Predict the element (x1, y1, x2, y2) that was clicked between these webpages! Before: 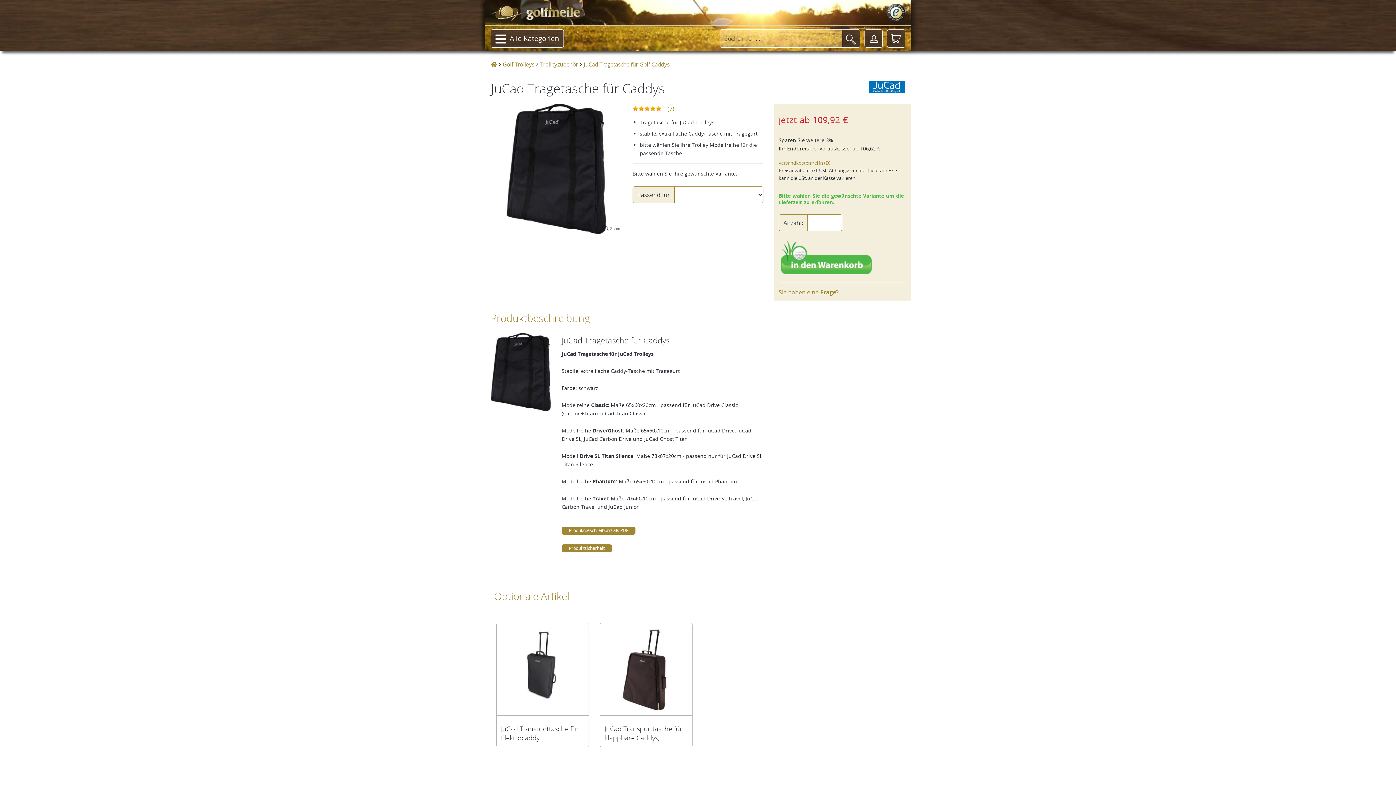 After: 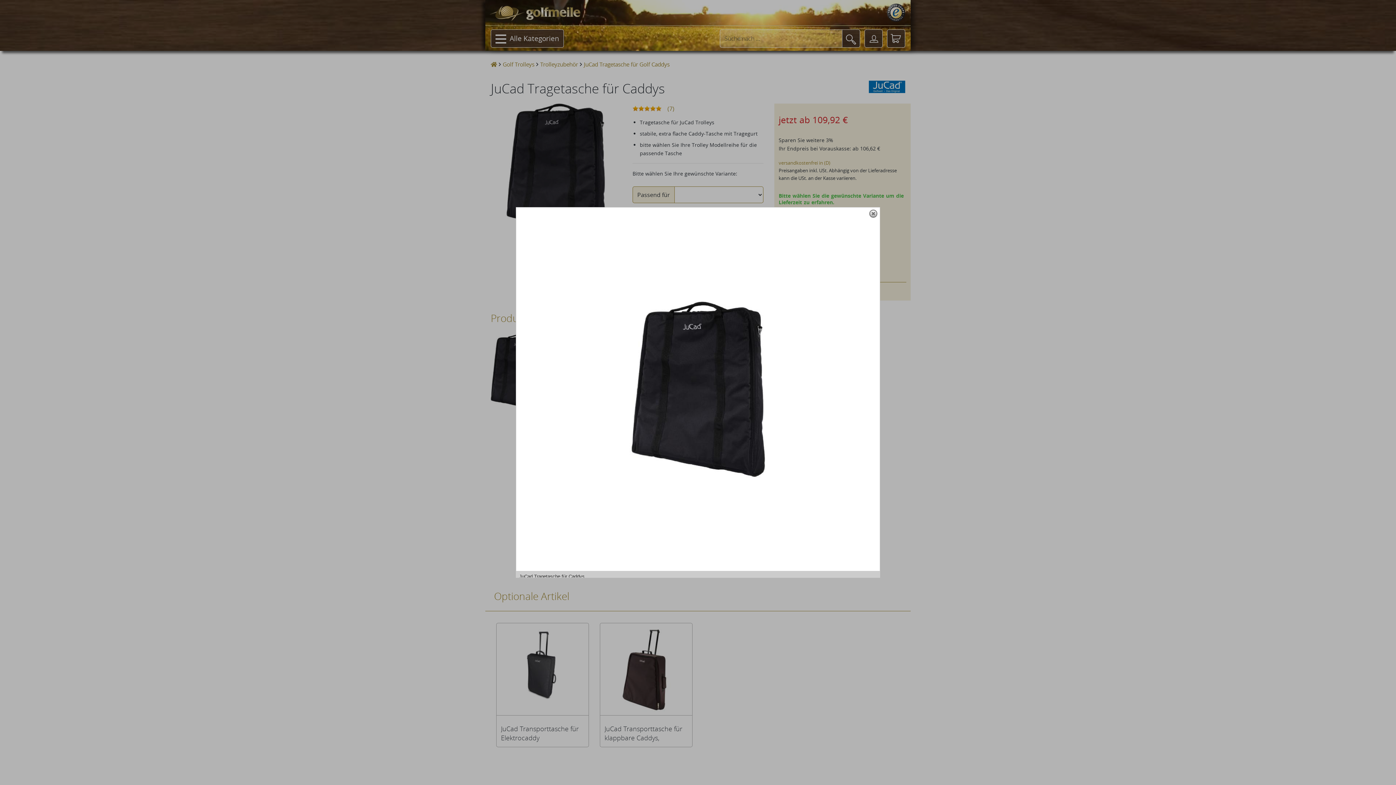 Action: bbox: (490, 103, 621, 234) label: Zoom